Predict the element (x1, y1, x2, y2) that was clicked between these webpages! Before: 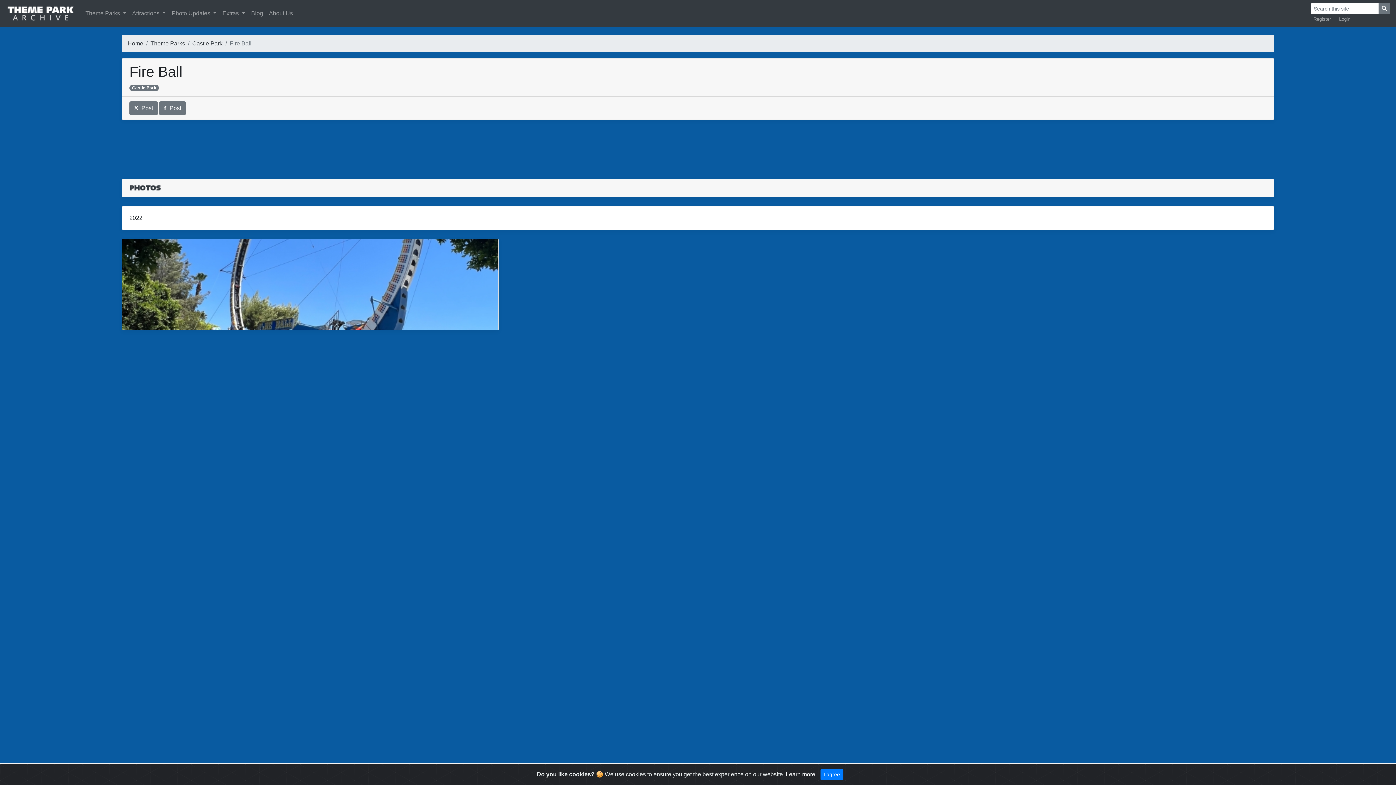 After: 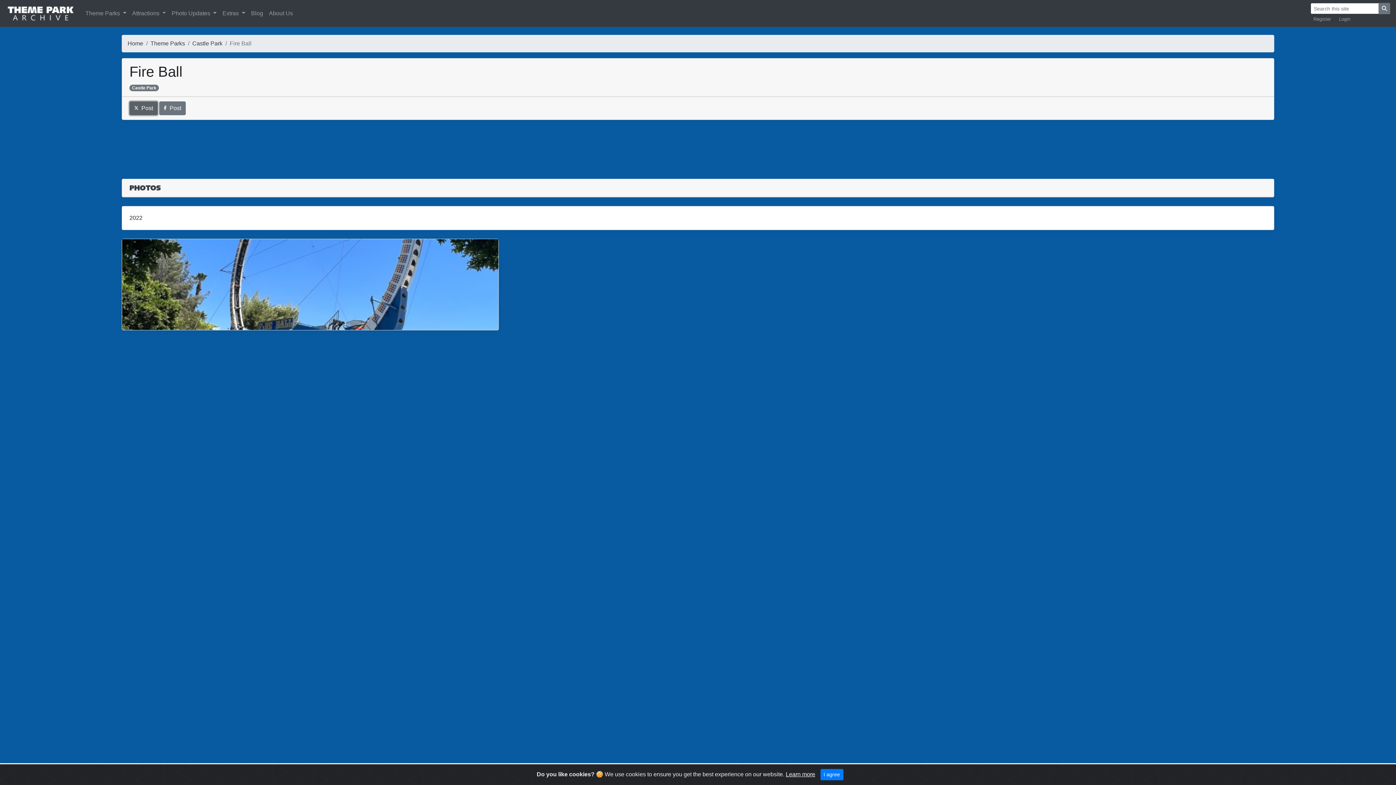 Action: bbox: (129, 101, 157, 115) label:   Post